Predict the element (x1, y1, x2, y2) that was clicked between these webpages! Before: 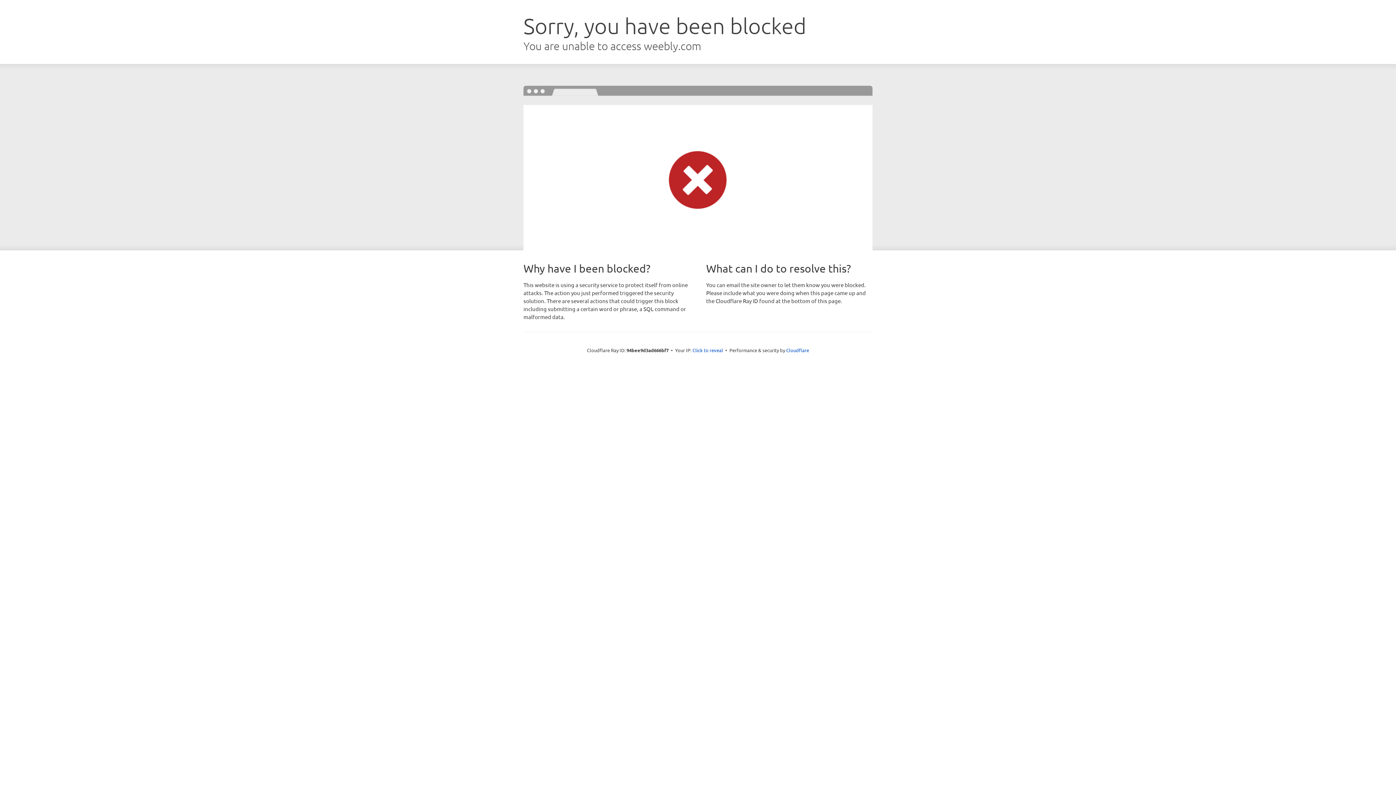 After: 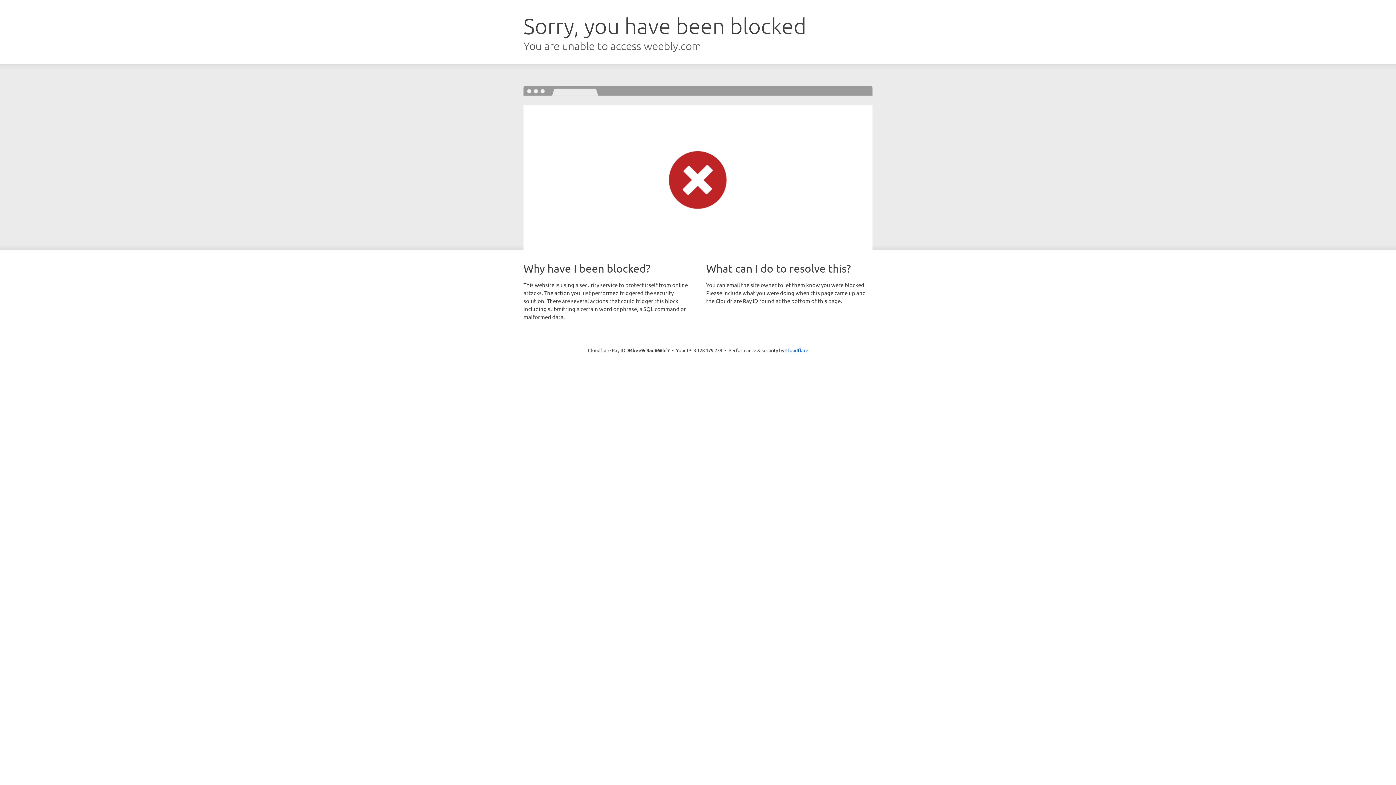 Action: bbox: (692, 346, 723, 353) label: Click to reveal